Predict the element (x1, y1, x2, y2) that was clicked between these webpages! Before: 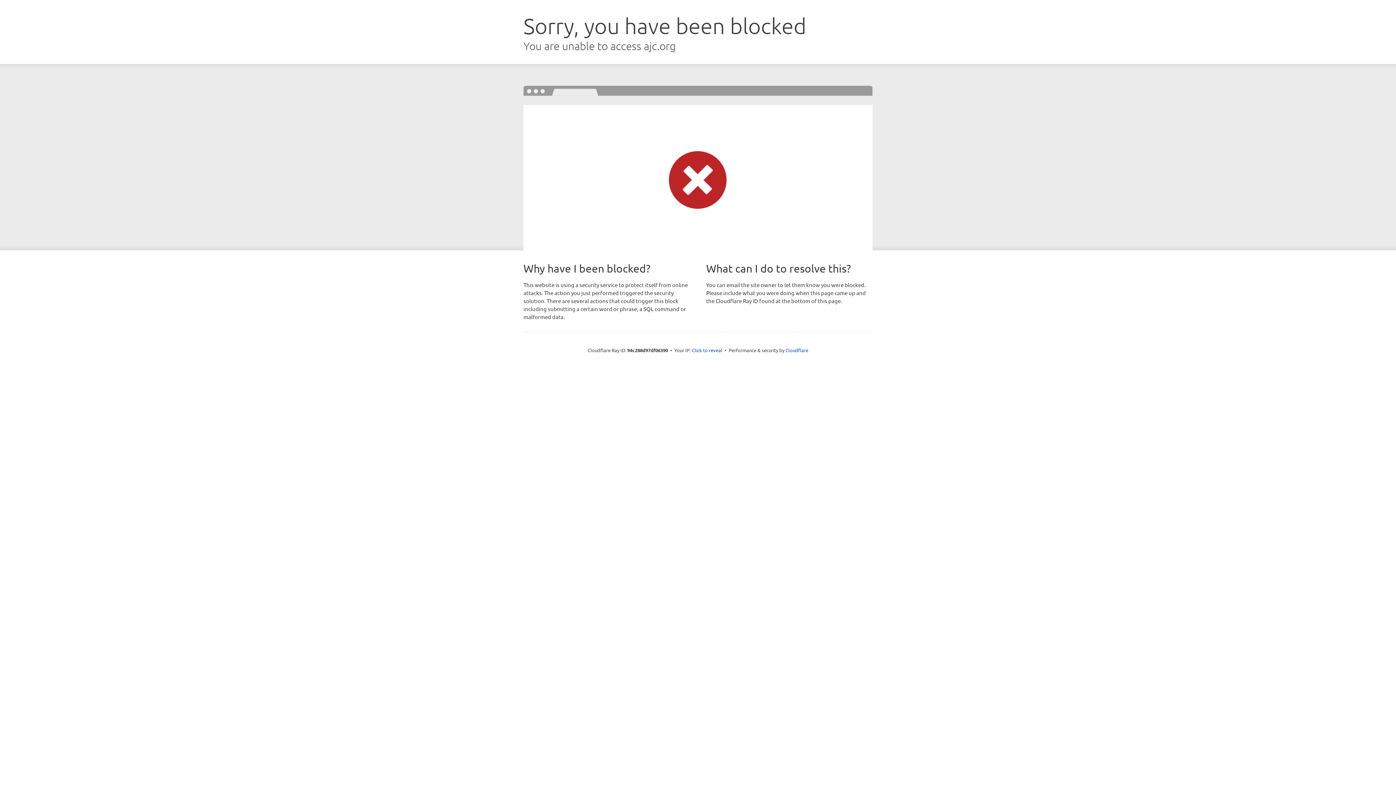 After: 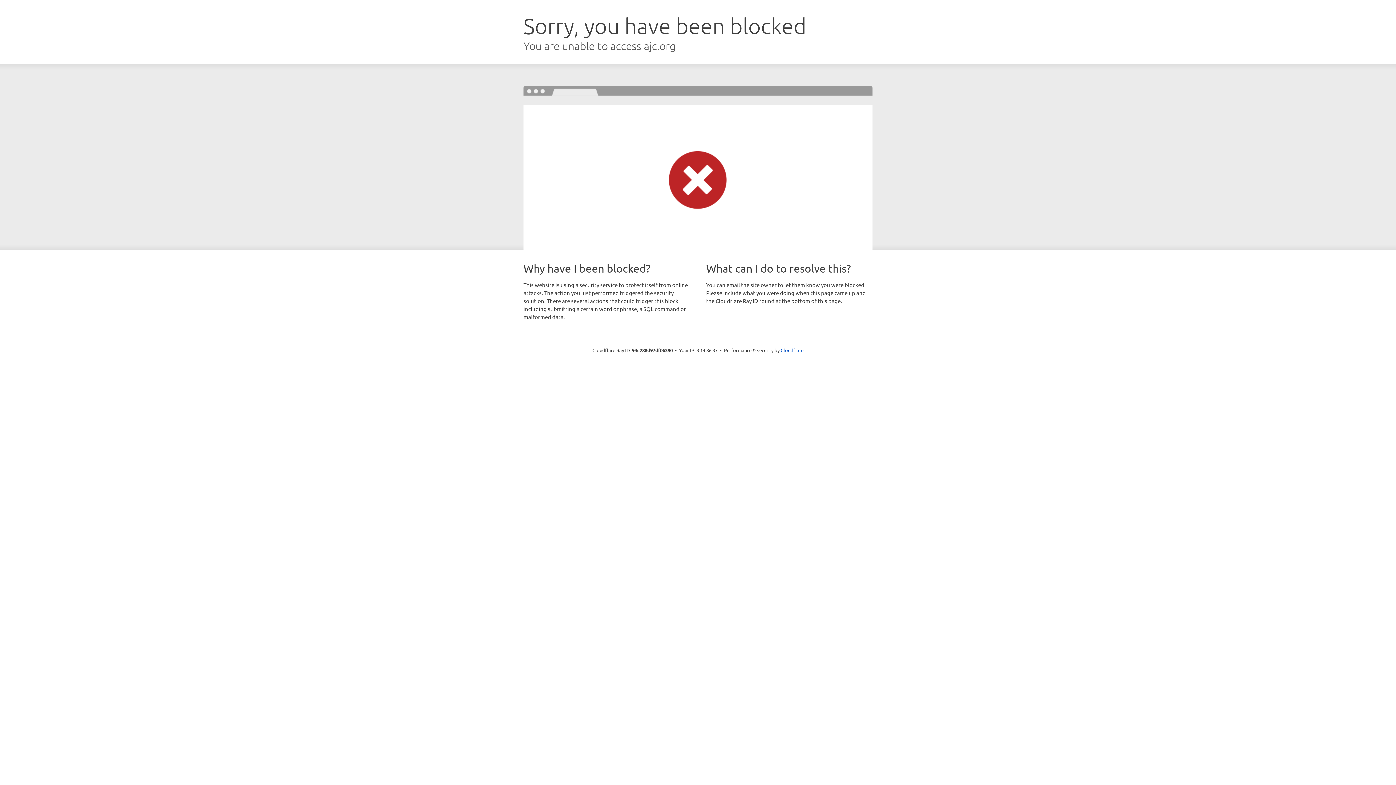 Action: bbox: (692, 346, 722, 353) label: Click to reveal